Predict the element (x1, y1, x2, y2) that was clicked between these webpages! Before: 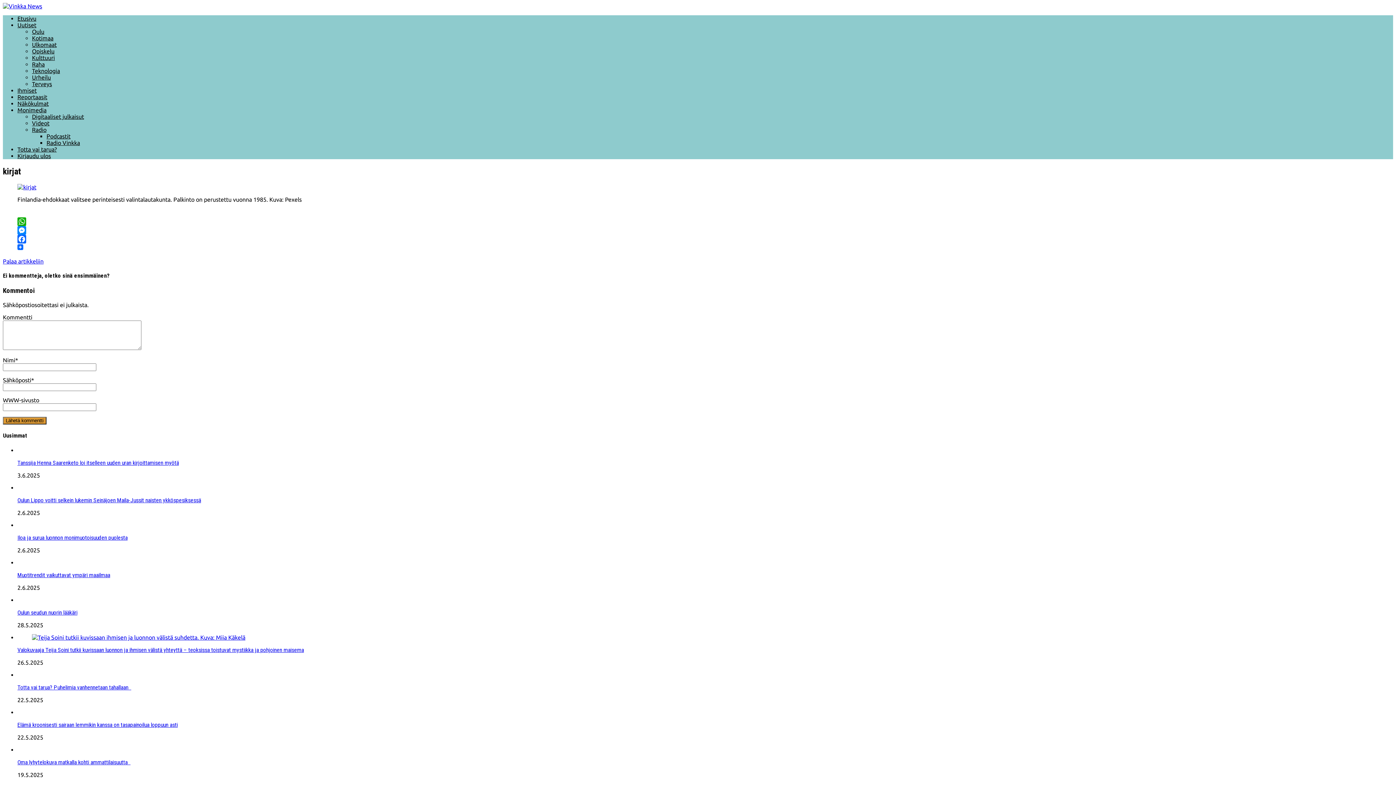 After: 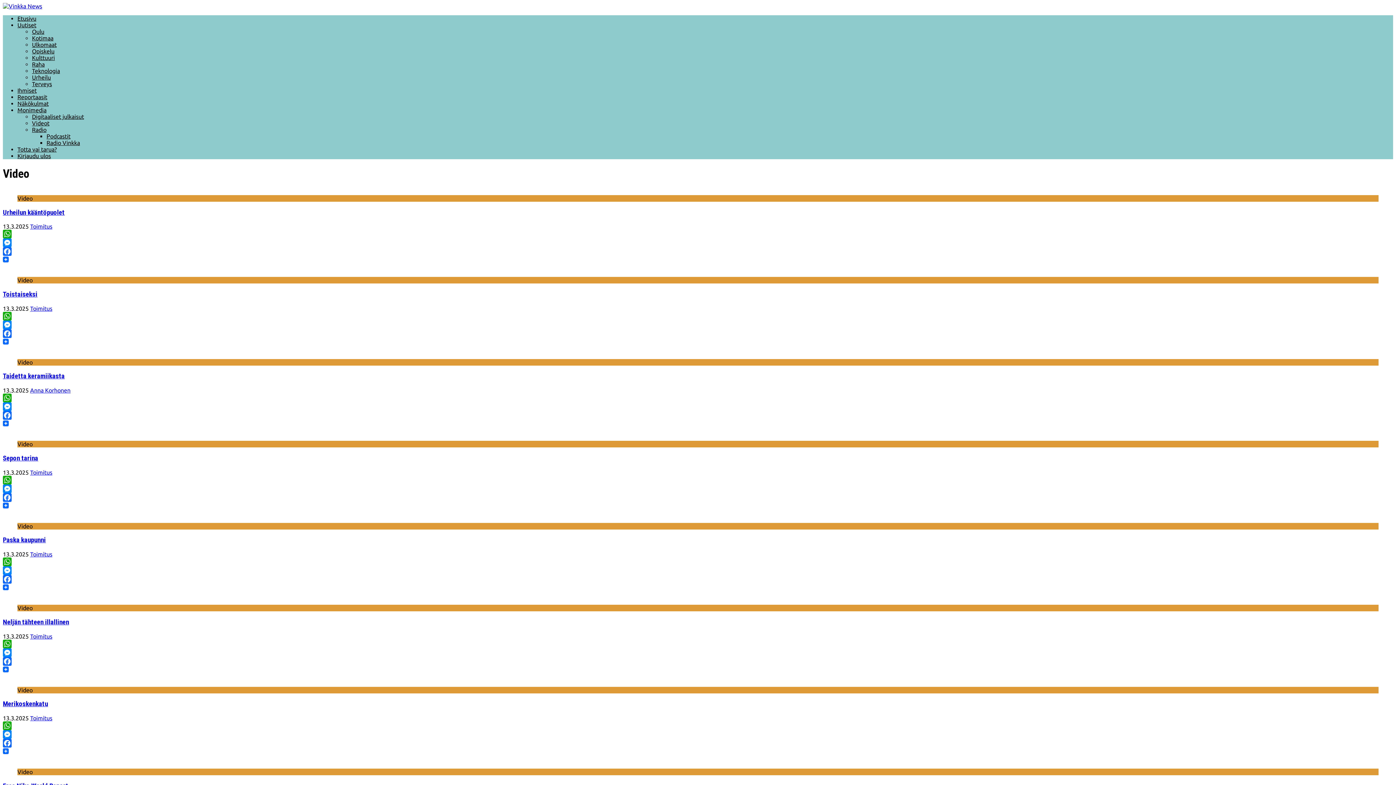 Action: label: Videot bbox: (32, 120, 49, 126)